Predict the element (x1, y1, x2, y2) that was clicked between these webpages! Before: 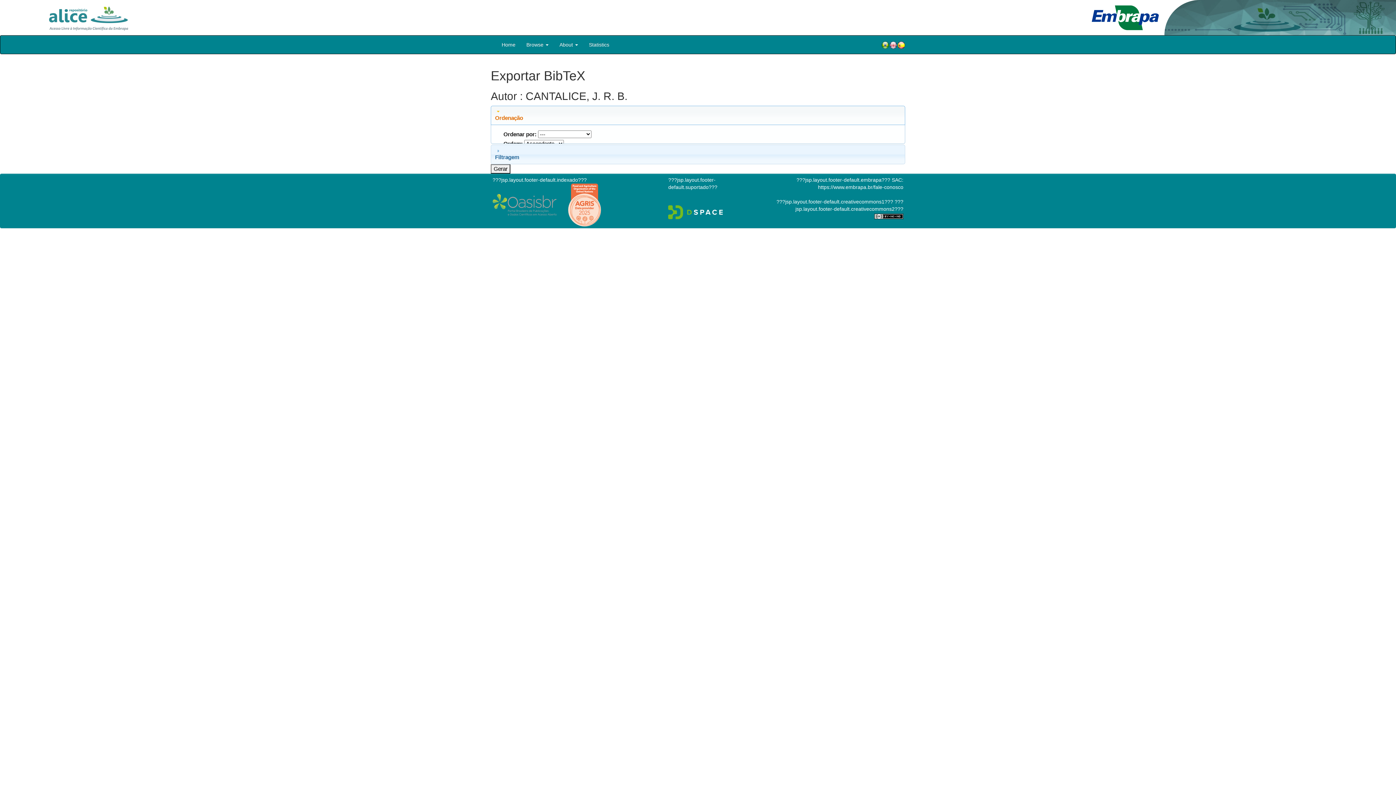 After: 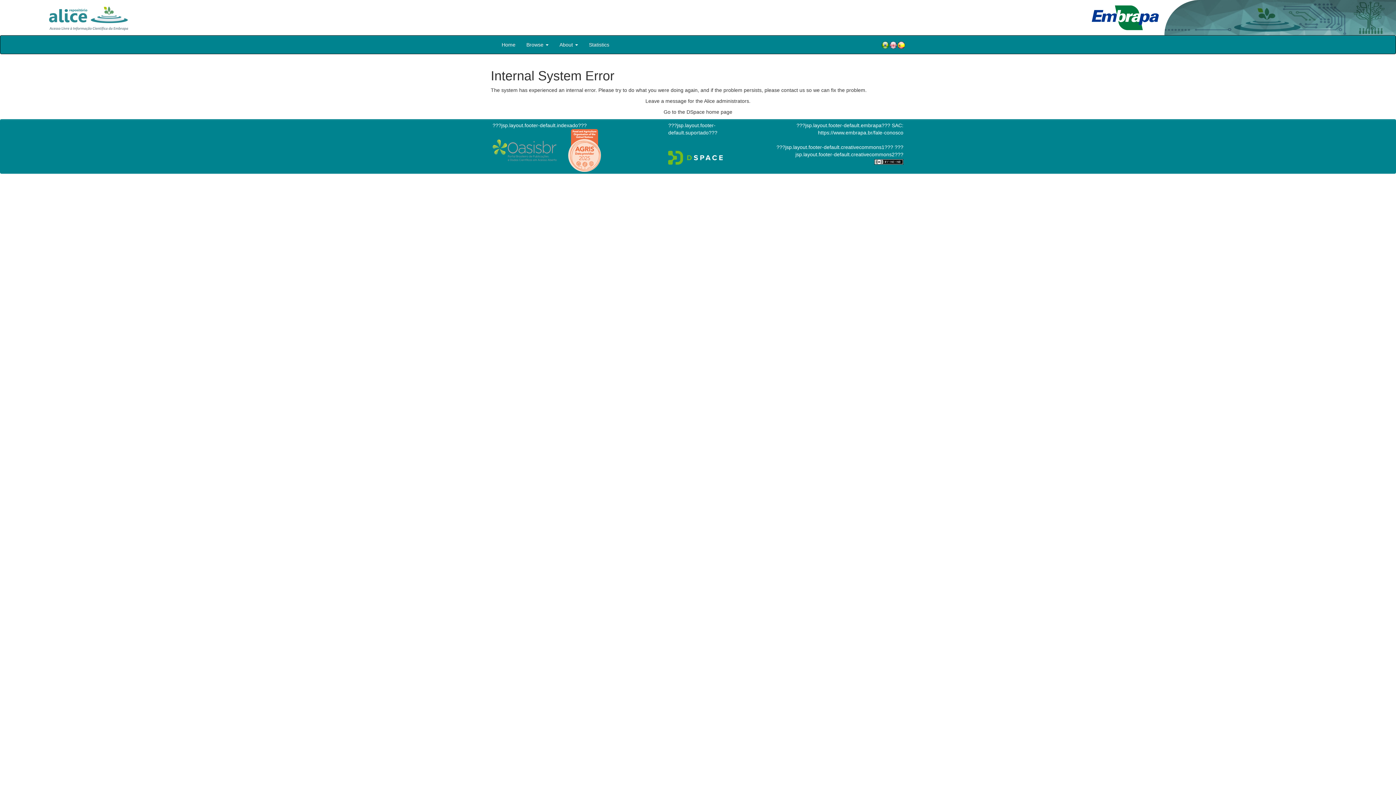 Action: bbox: (897, 40, 905, 49)